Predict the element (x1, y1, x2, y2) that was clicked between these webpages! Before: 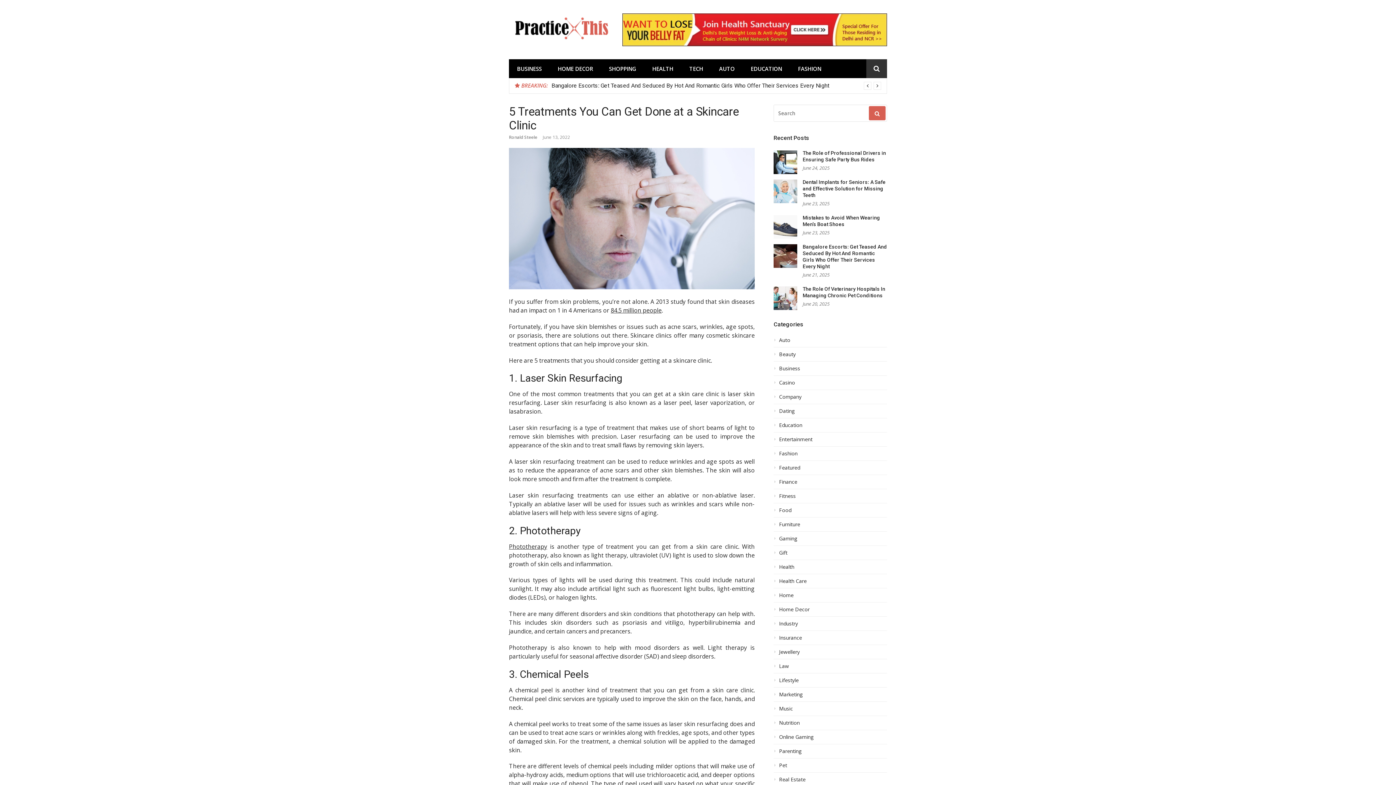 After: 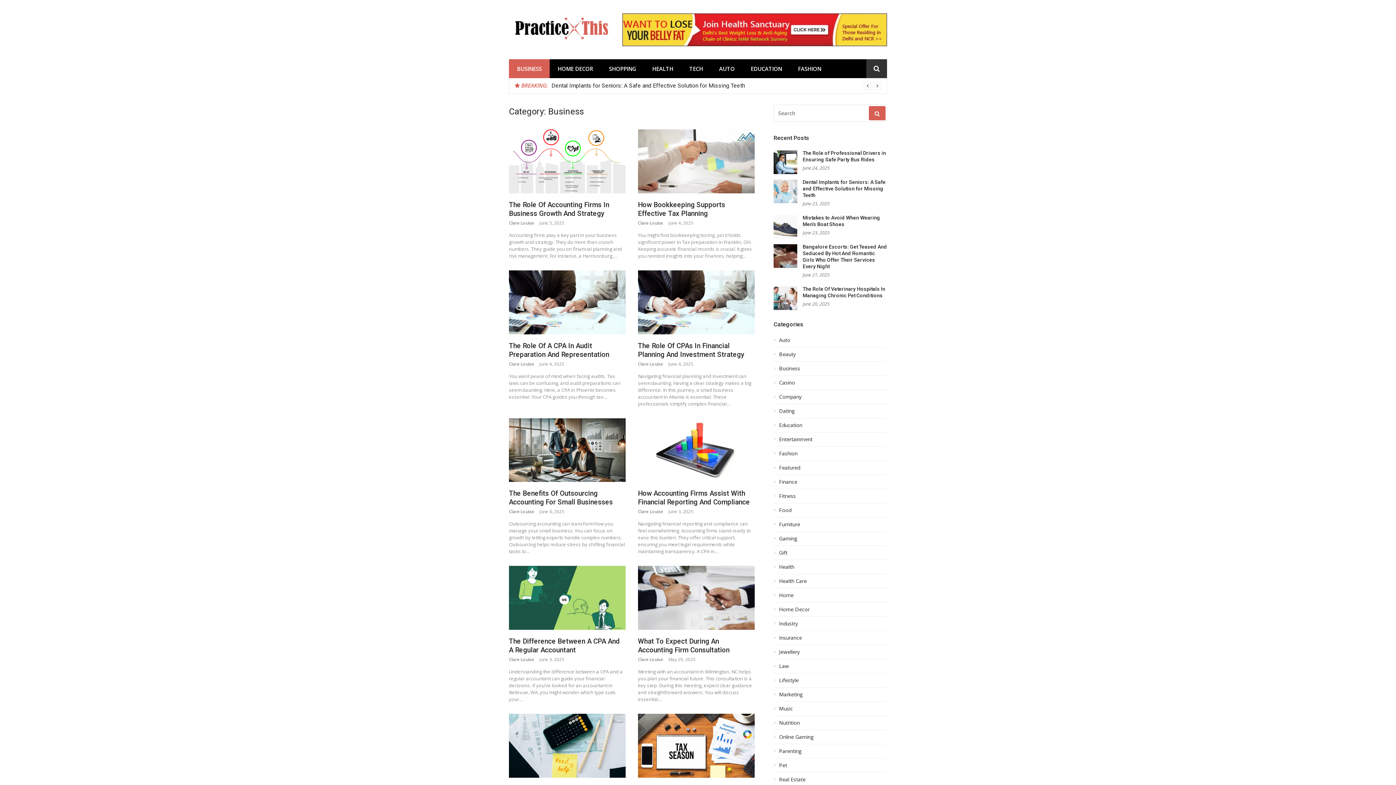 Action: label: Business bbox: (773, 365, 887, 376)